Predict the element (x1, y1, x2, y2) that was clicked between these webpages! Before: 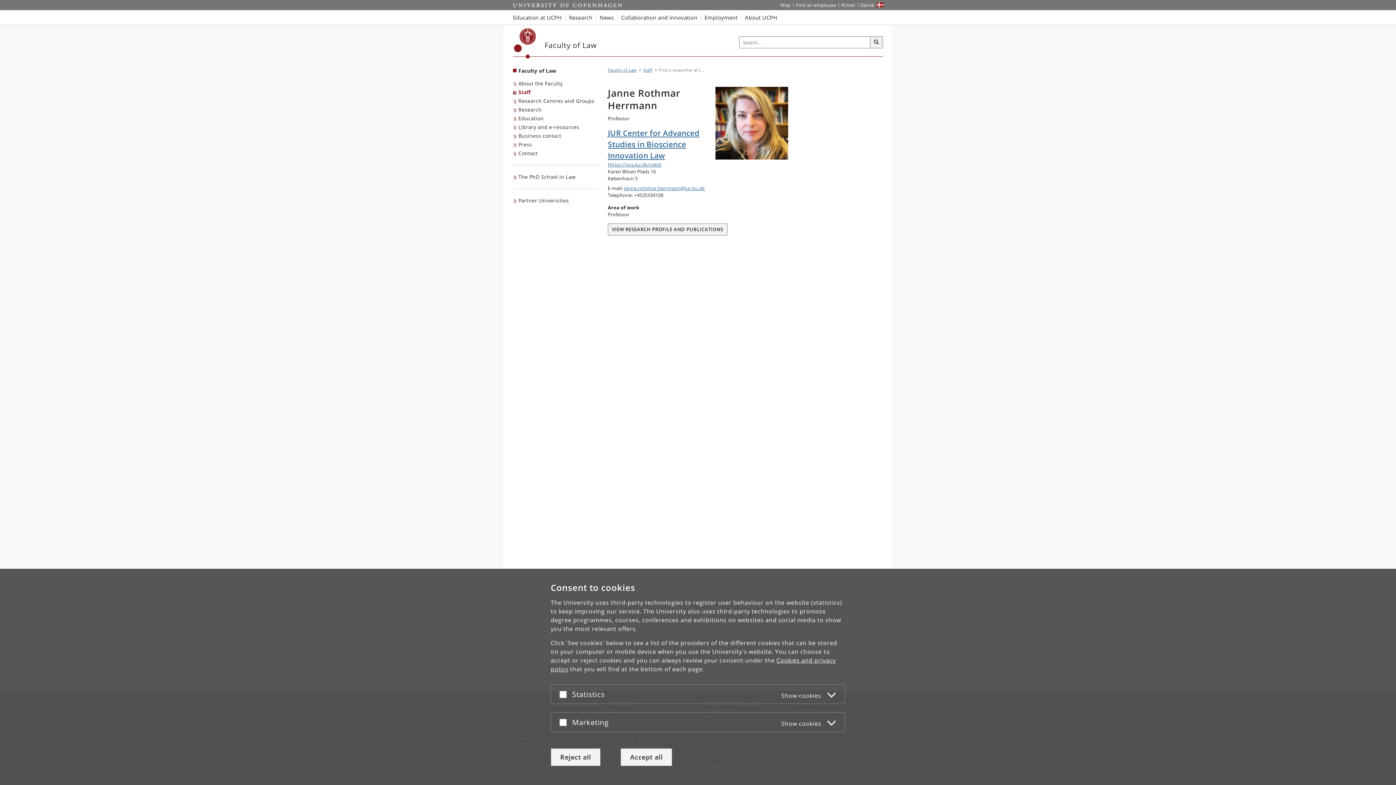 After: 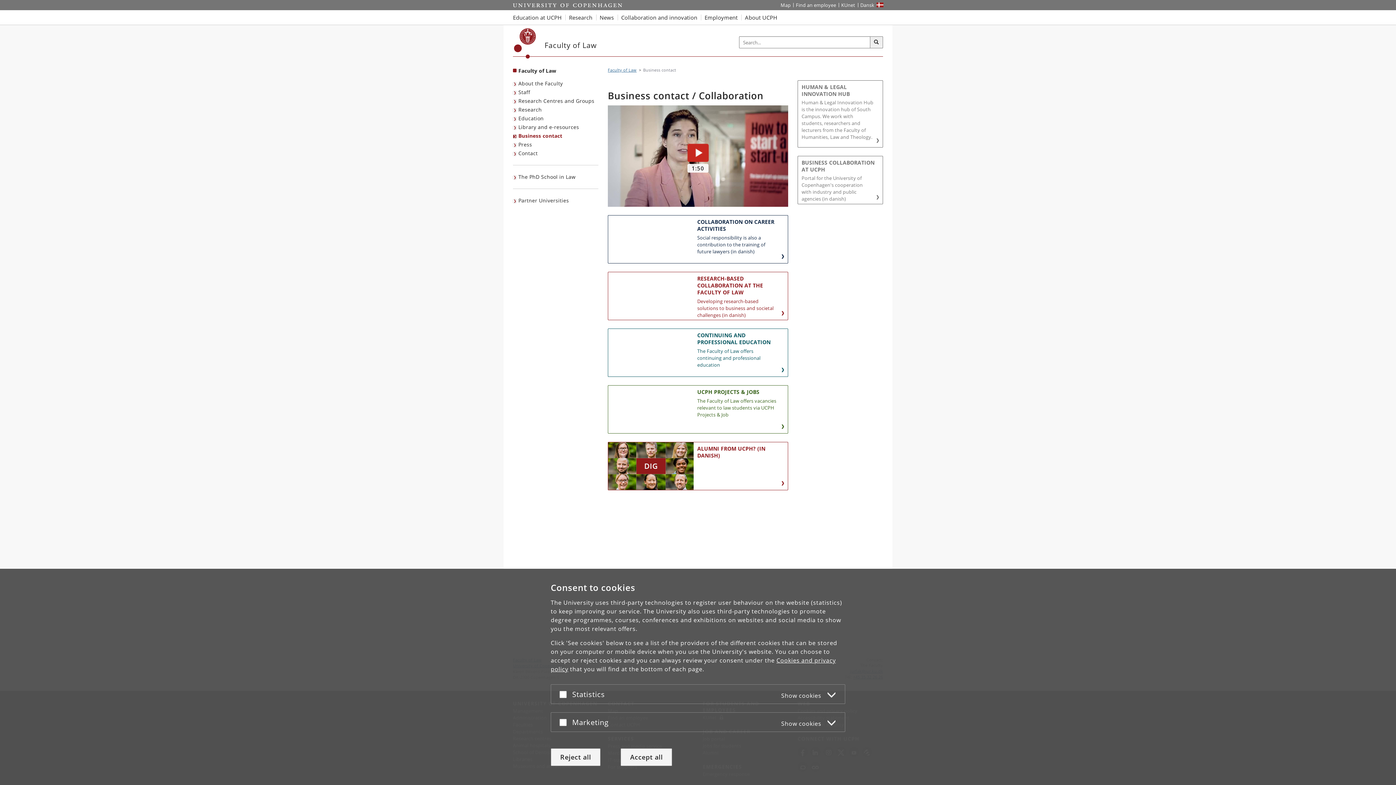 Action: bbox: (513, 131, 563, 140) label: Business contact